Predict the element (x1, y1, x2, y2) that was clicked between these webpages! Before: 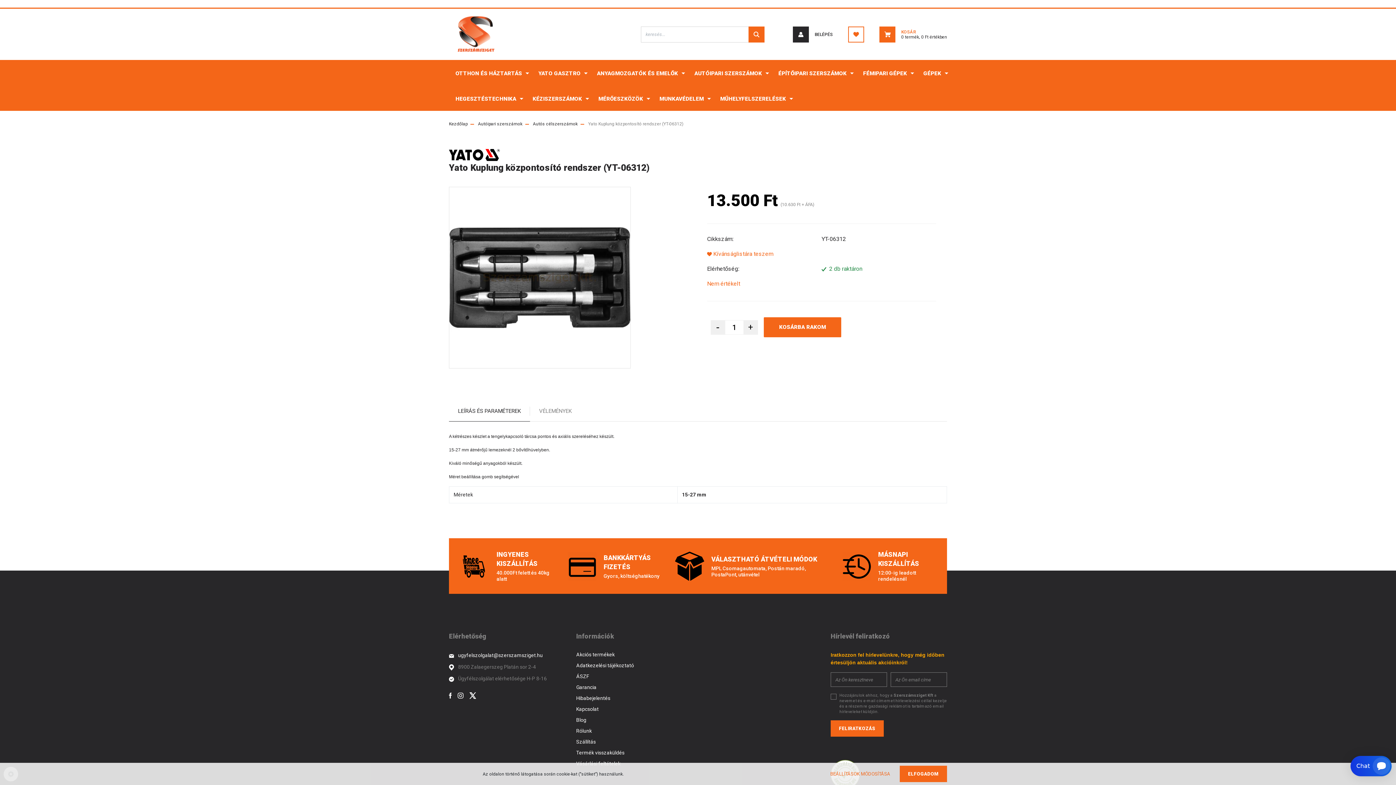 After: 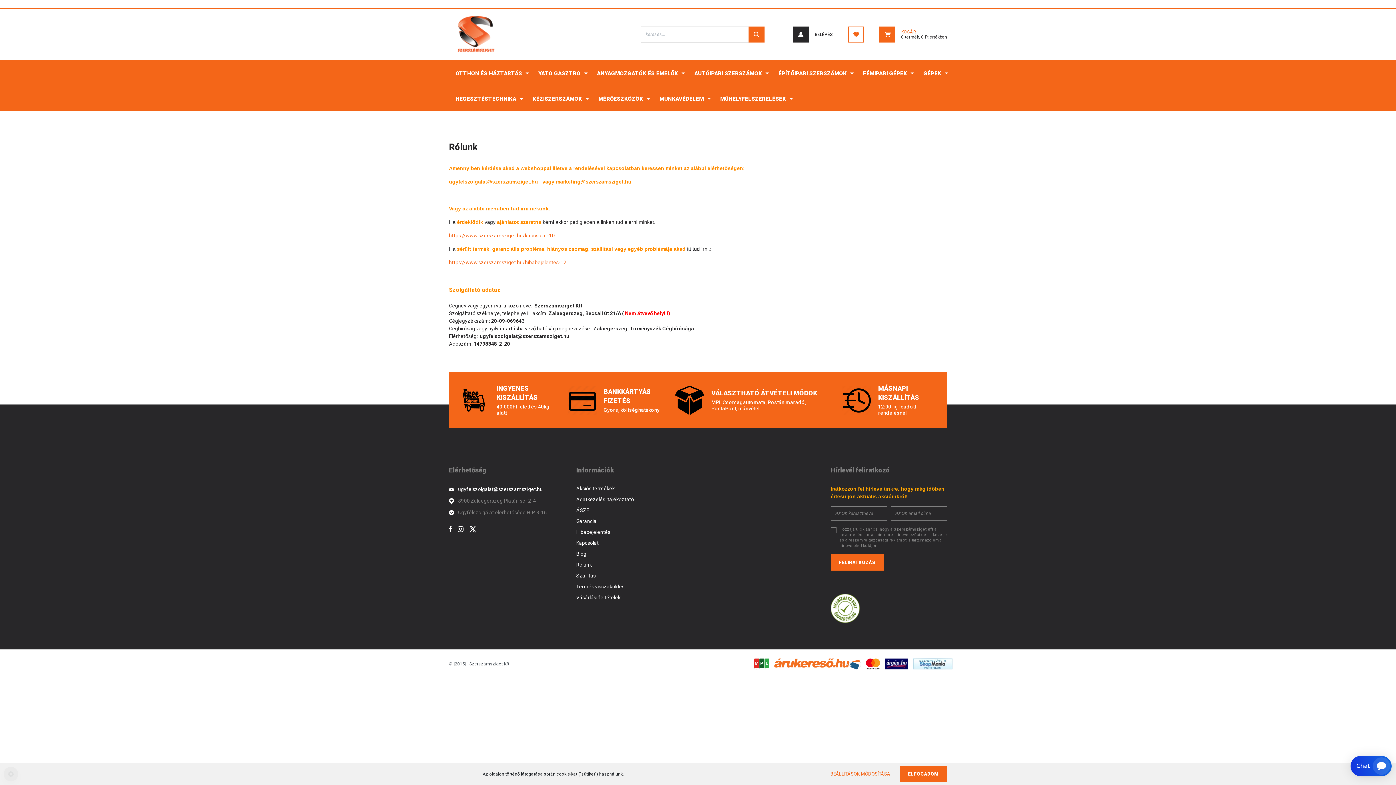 Action: label: Rólunk bbox: (576, 728, 692, 738)